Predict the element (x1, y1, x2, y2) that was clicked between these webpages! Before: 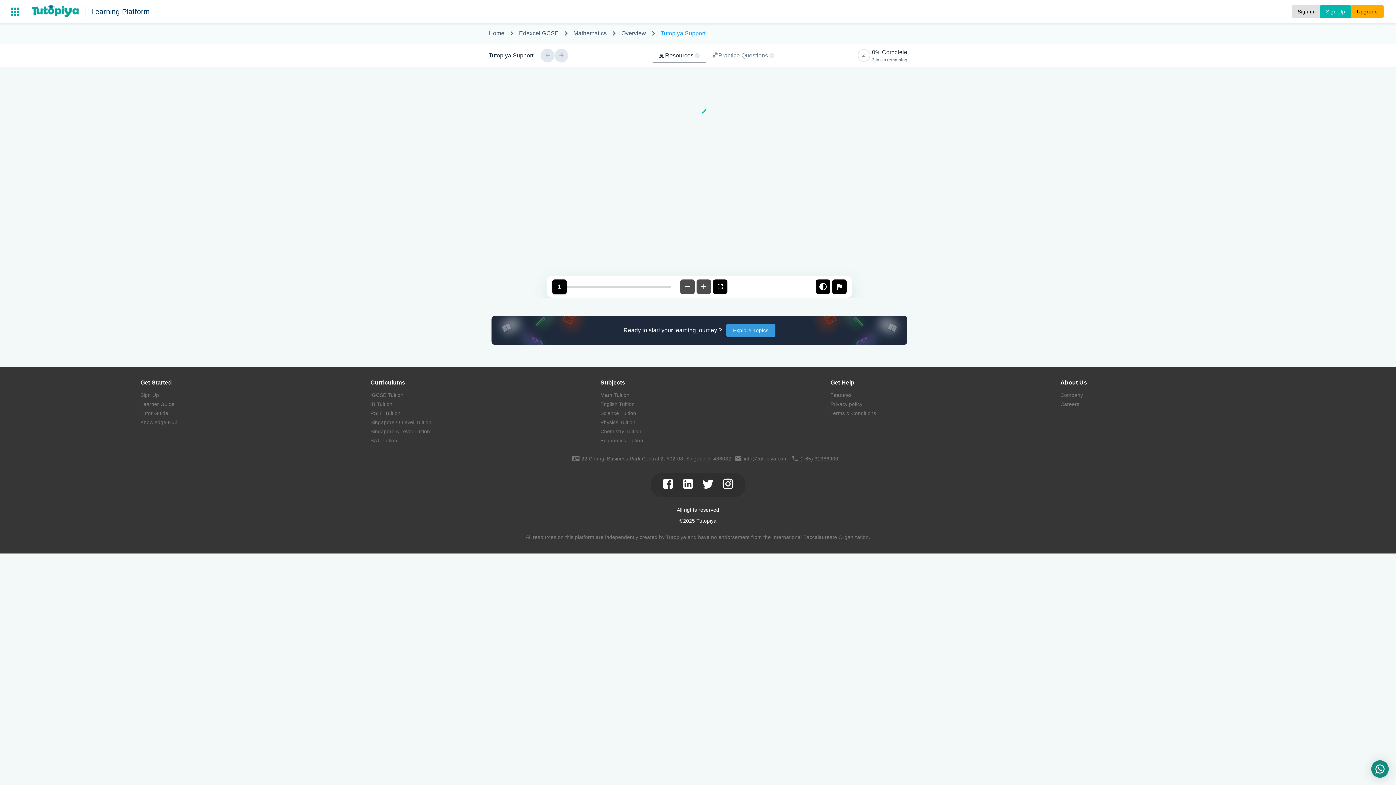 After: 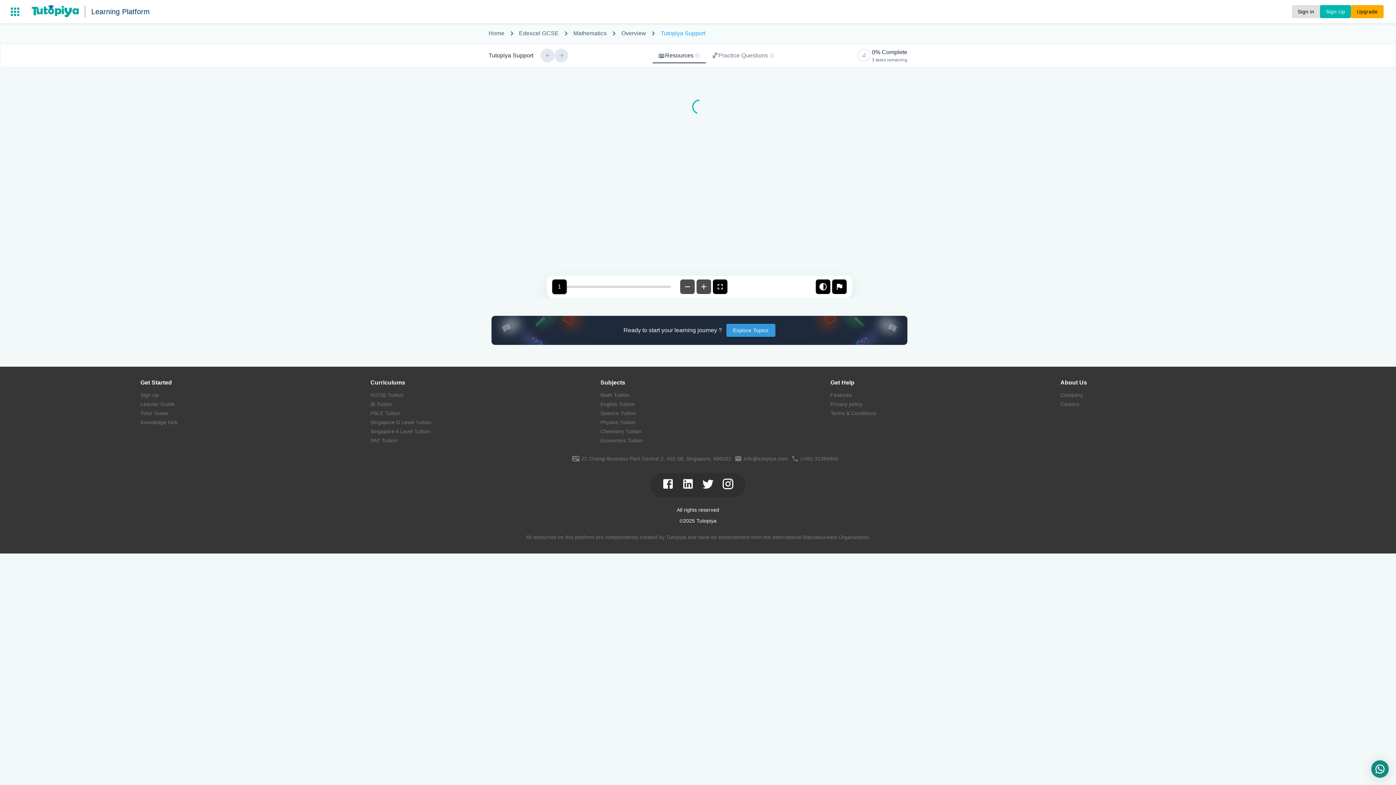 Action: bbox: (1371, 760, 1389, 778)